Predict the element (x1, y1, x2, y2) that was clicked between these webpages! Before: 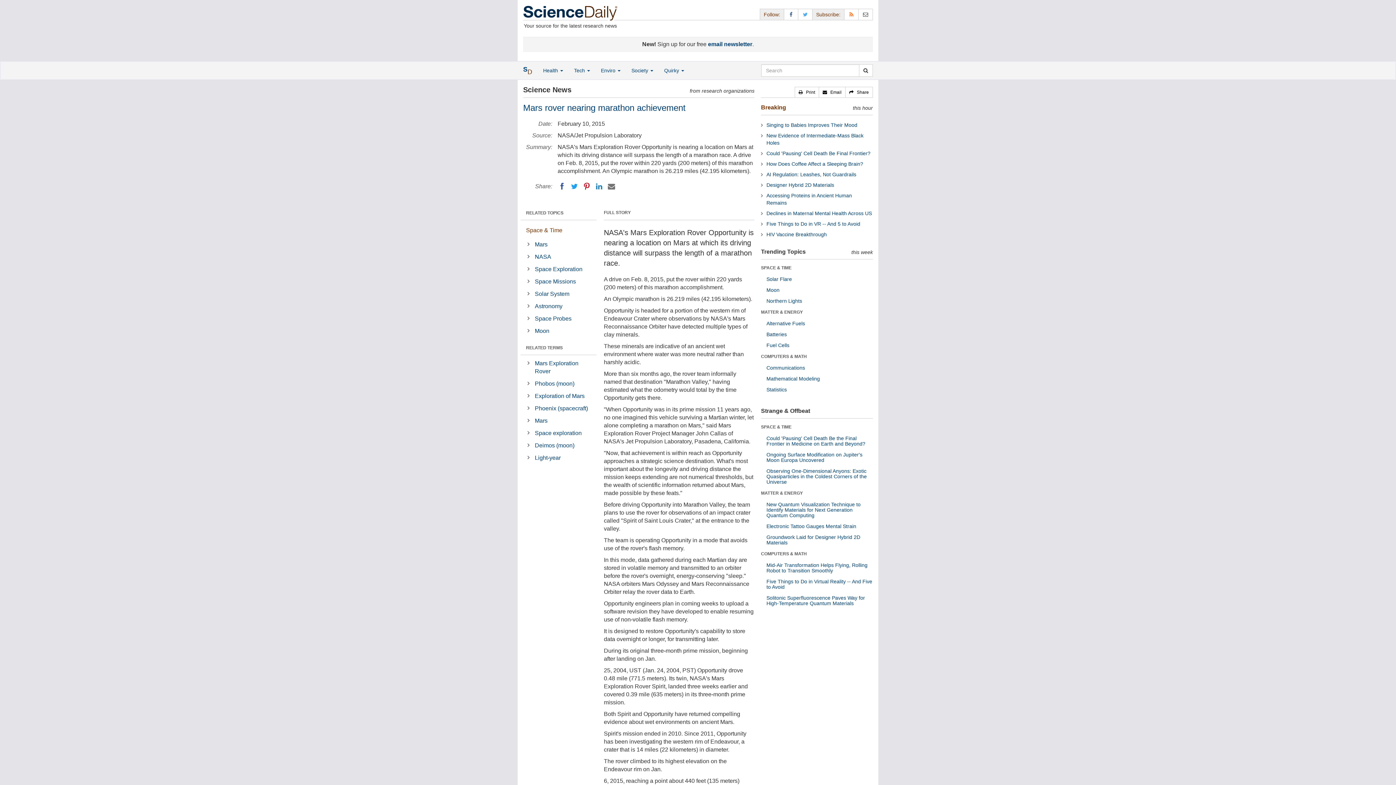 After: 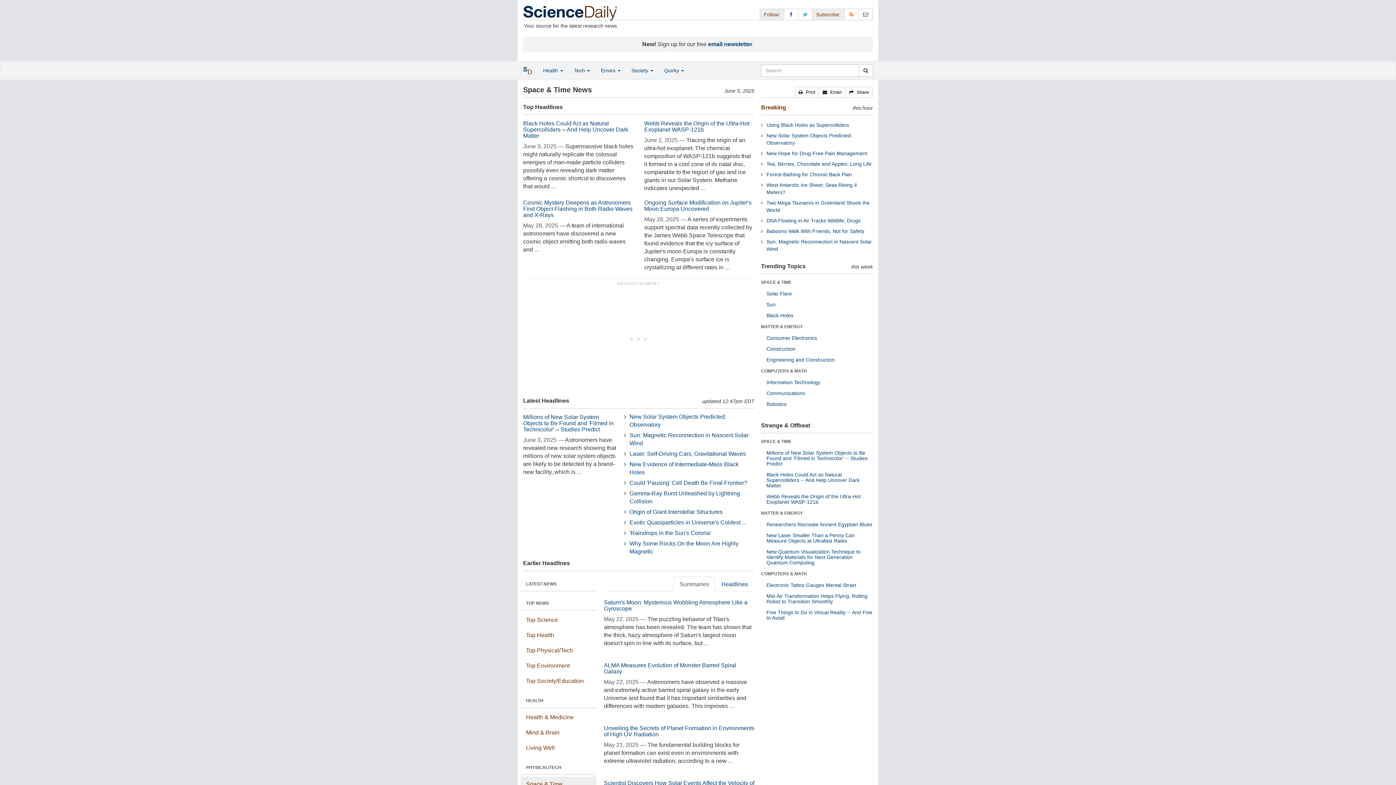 Action: bbox: (520, 222, 596, 238) label: Space & Time